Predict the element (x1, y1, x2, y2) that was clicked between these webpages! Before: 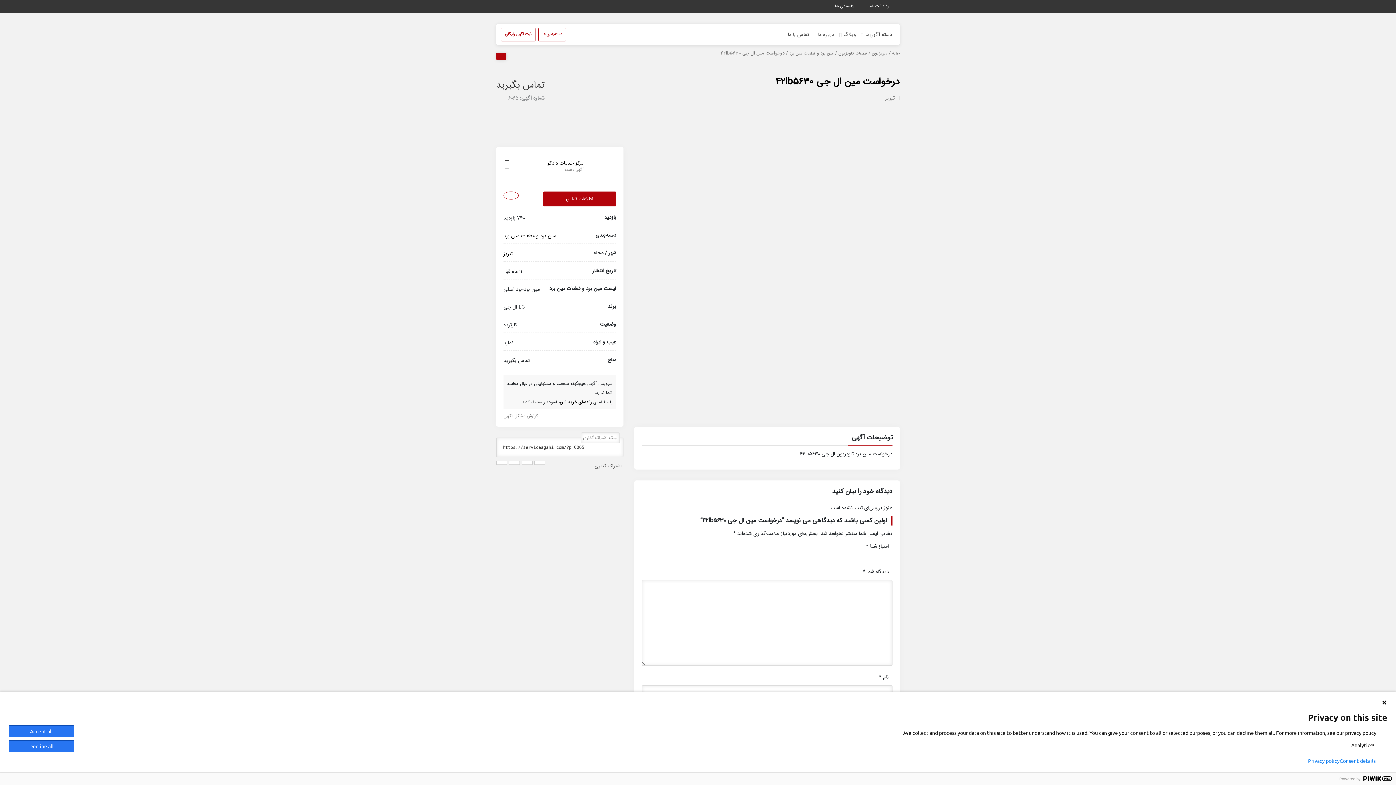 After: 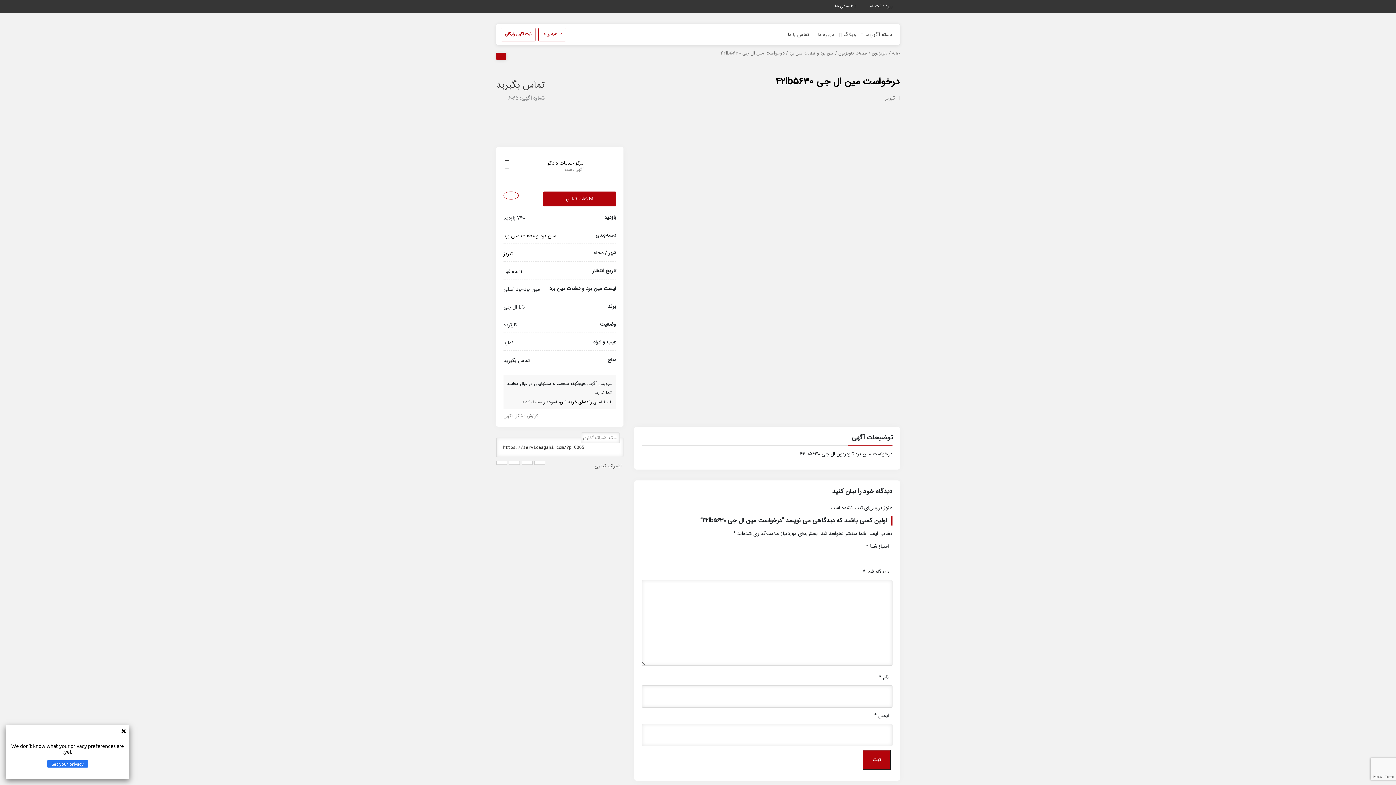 Action: bbox: (775, 74, 900, 89) label: درخواست مین ال جی 42lb5630